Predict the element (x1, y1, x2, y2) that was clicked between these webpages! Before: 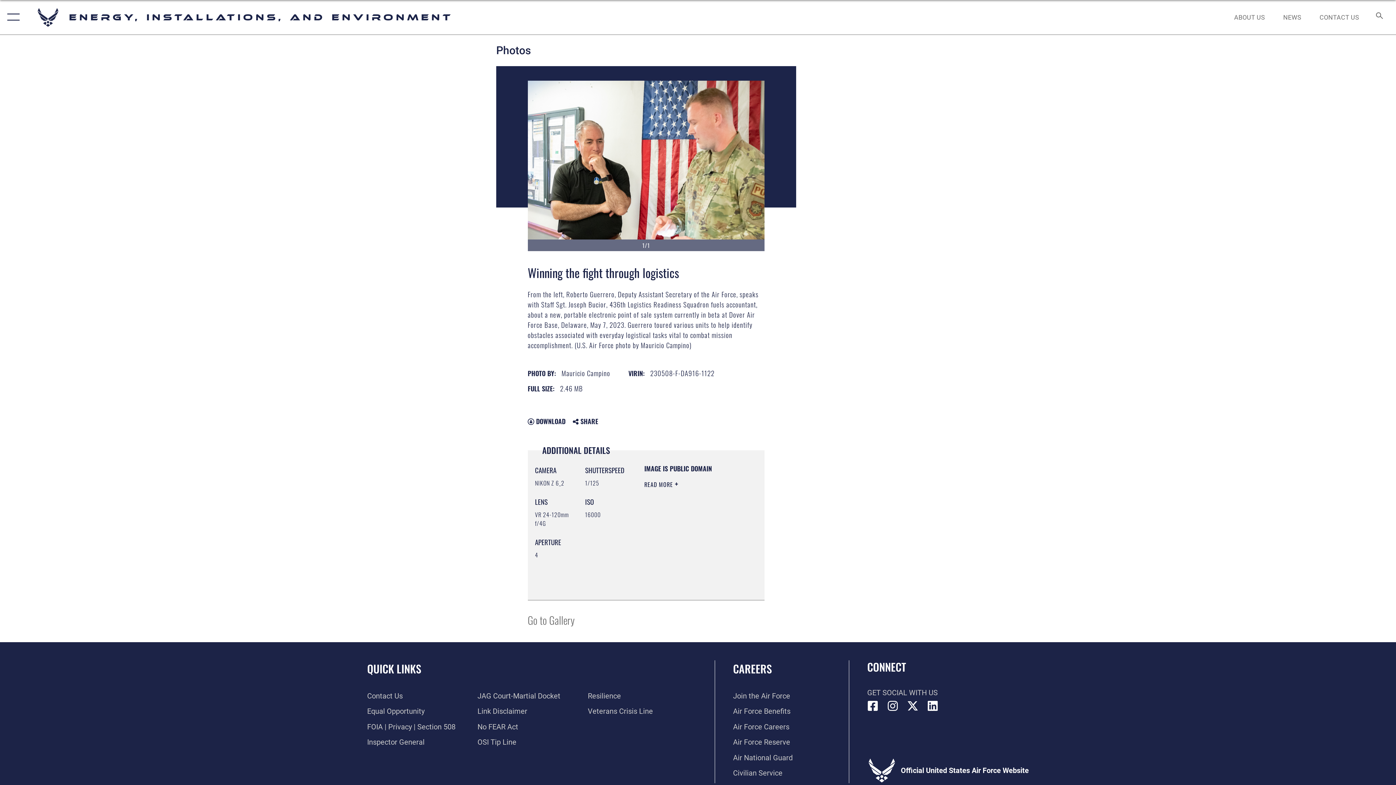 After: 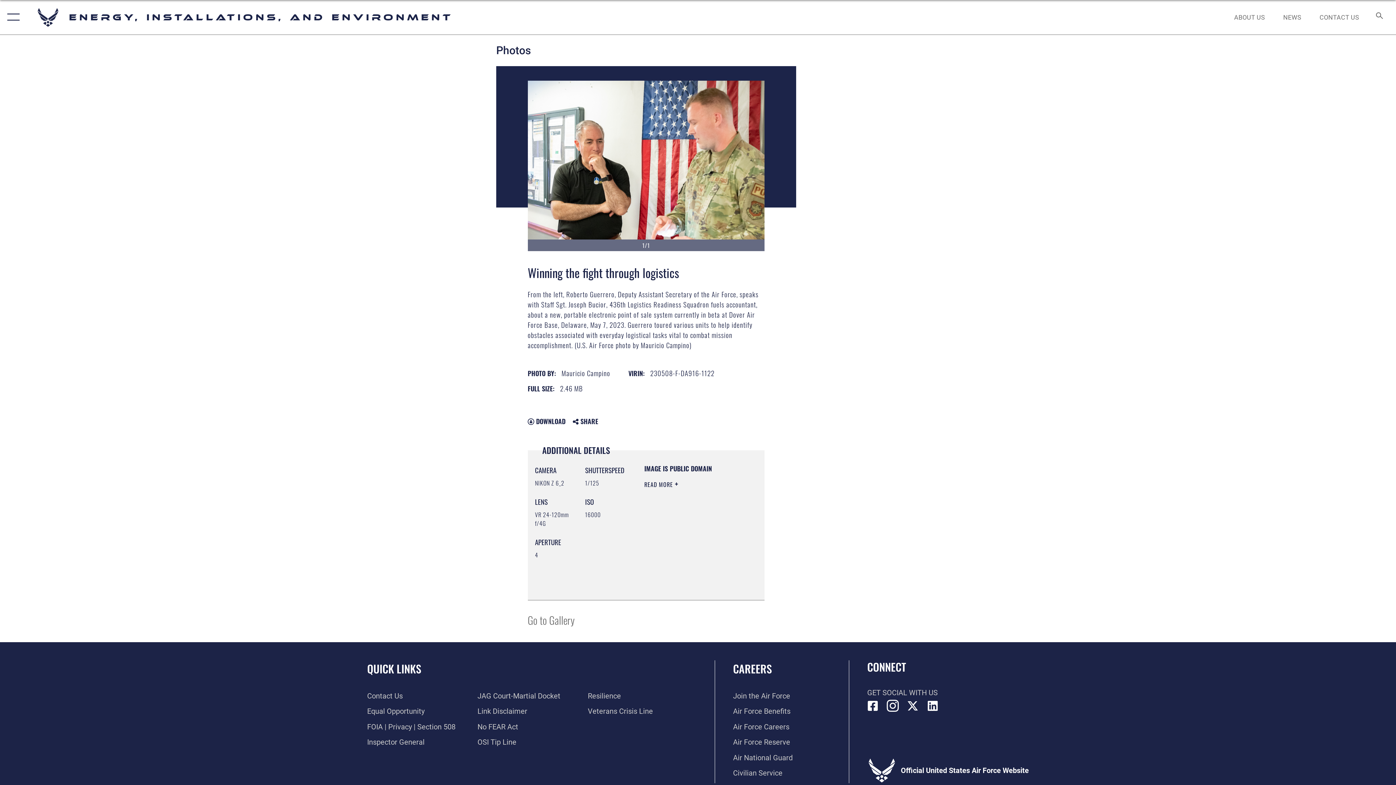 Action: bbox: (887, 701, 898, 711) label: Instagram icon opens in a new window